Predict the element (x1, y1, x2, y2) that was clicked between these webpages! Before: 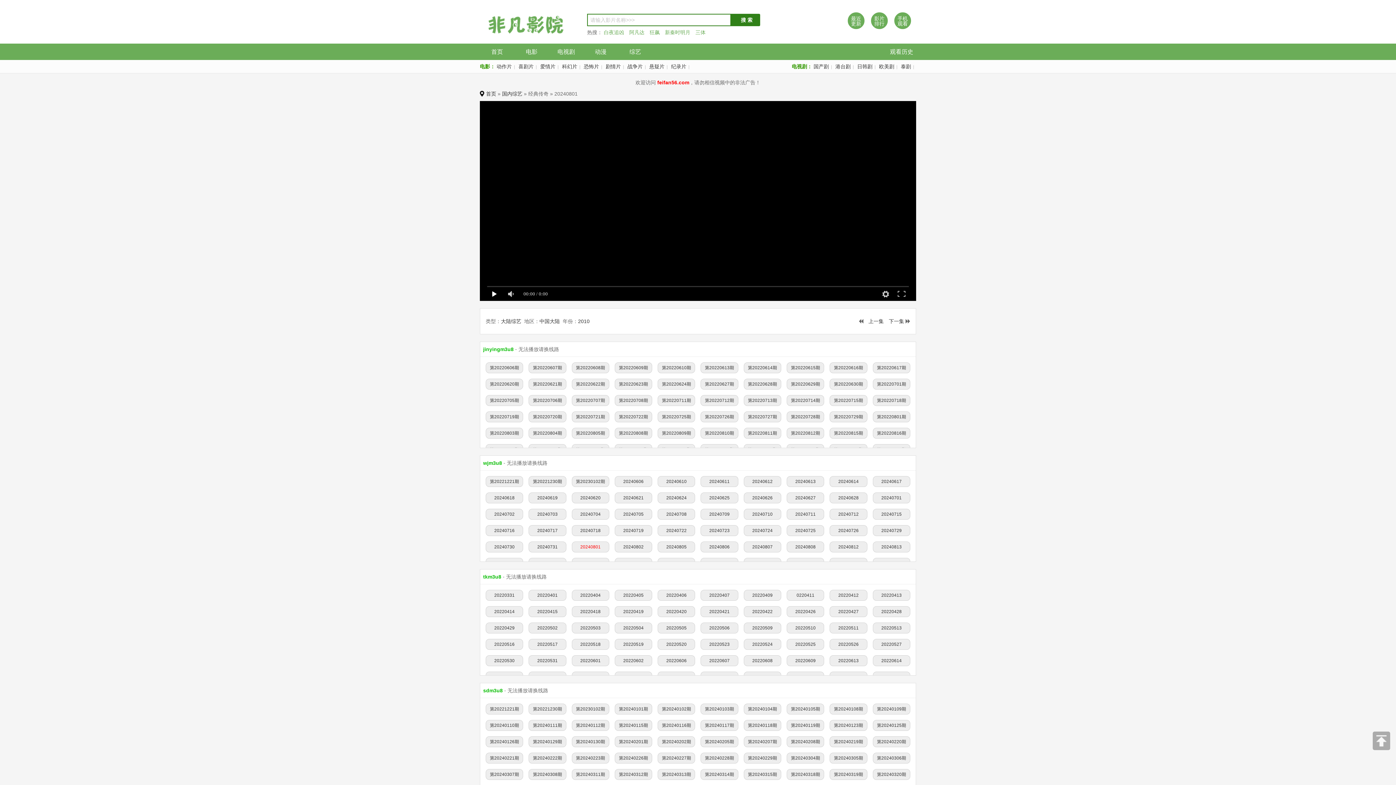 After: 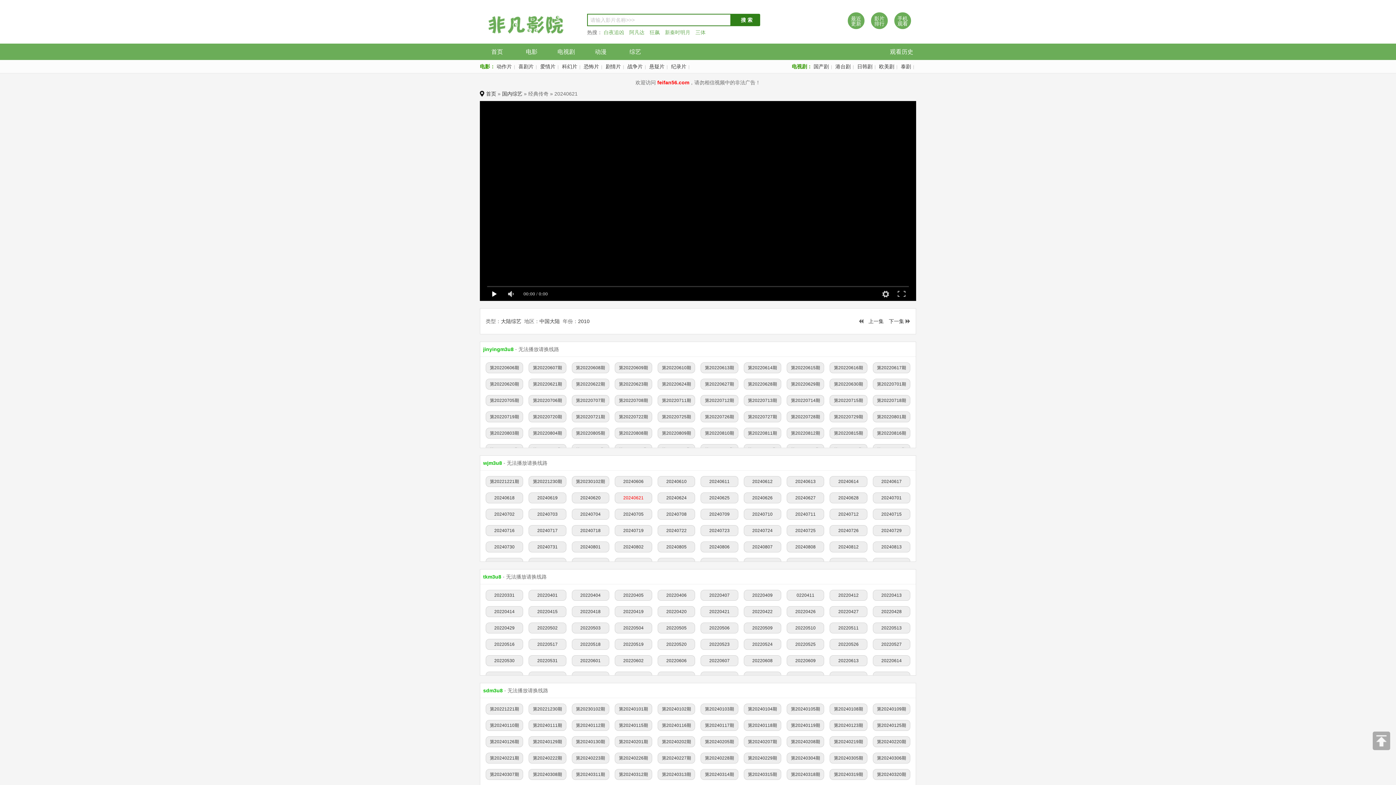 Action: label: 20240621 bbox: (614, 492, 652, 503)